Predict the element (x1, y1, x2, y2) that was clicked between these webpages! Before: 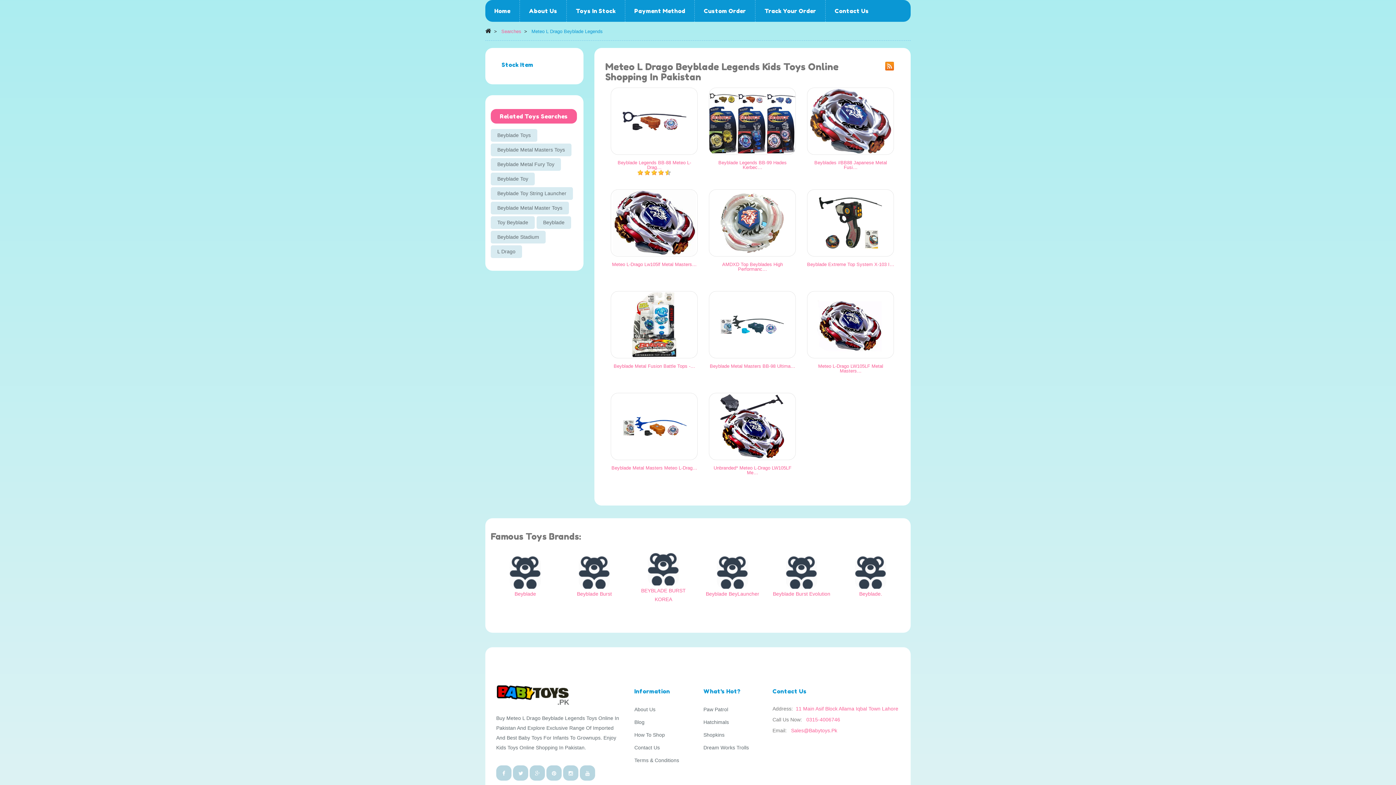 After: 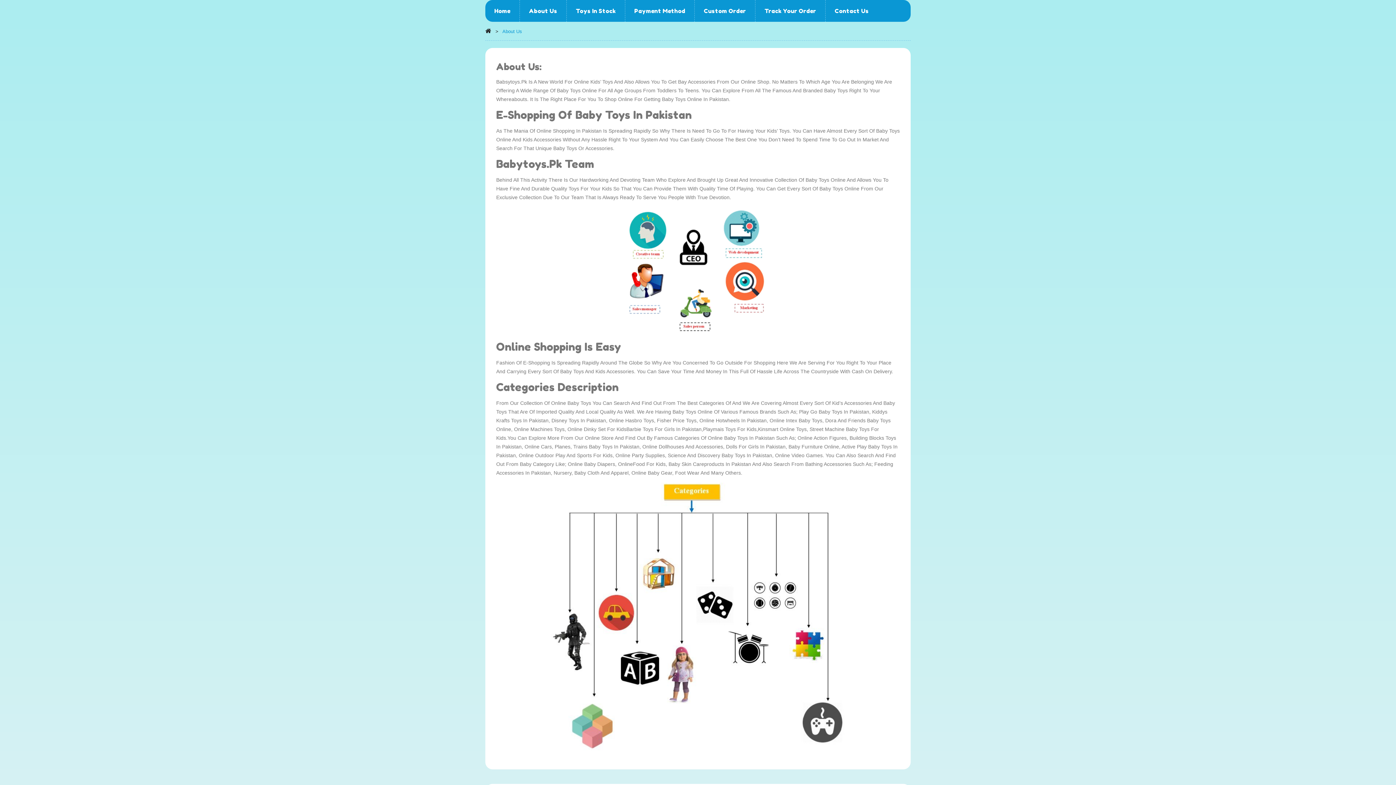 Action: label: About Us bbox: (634, 703, 655, 716)